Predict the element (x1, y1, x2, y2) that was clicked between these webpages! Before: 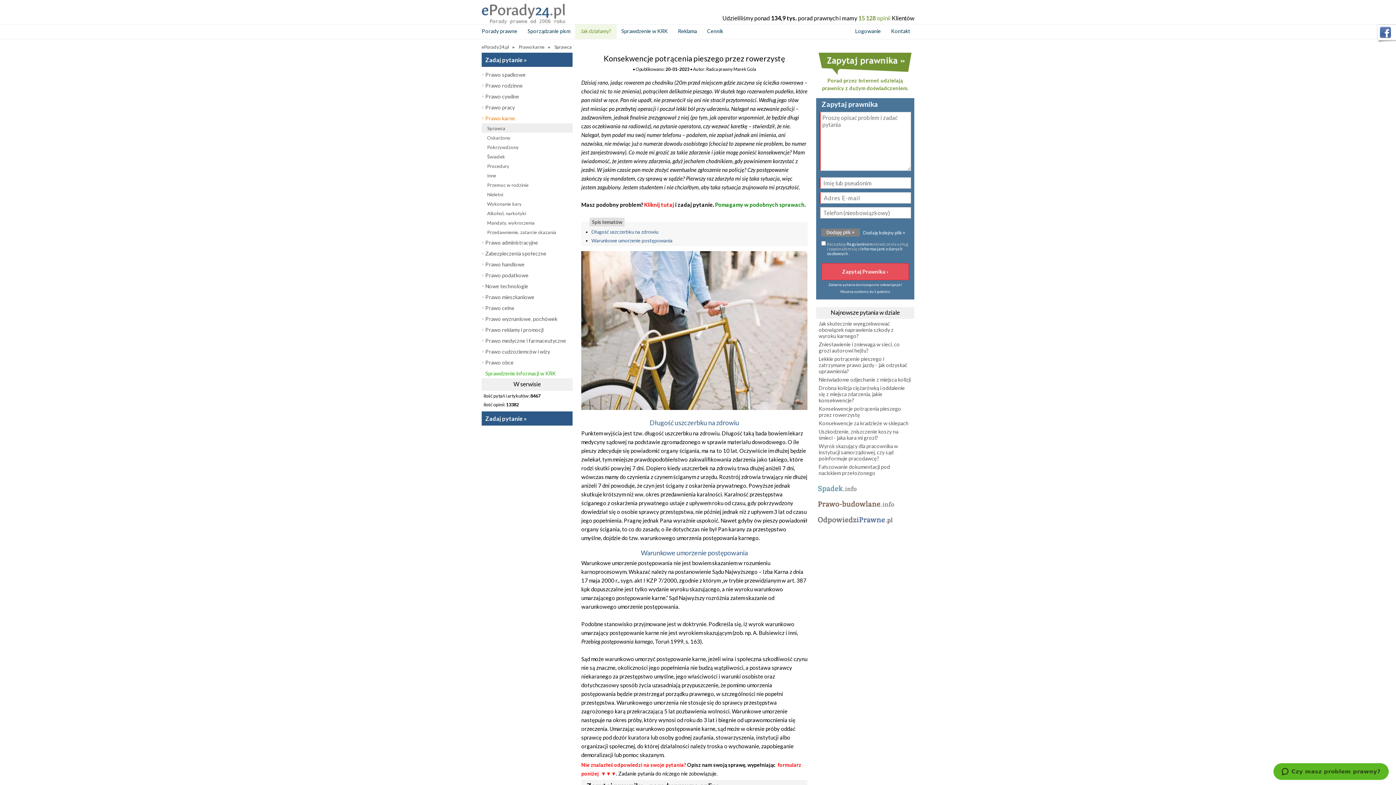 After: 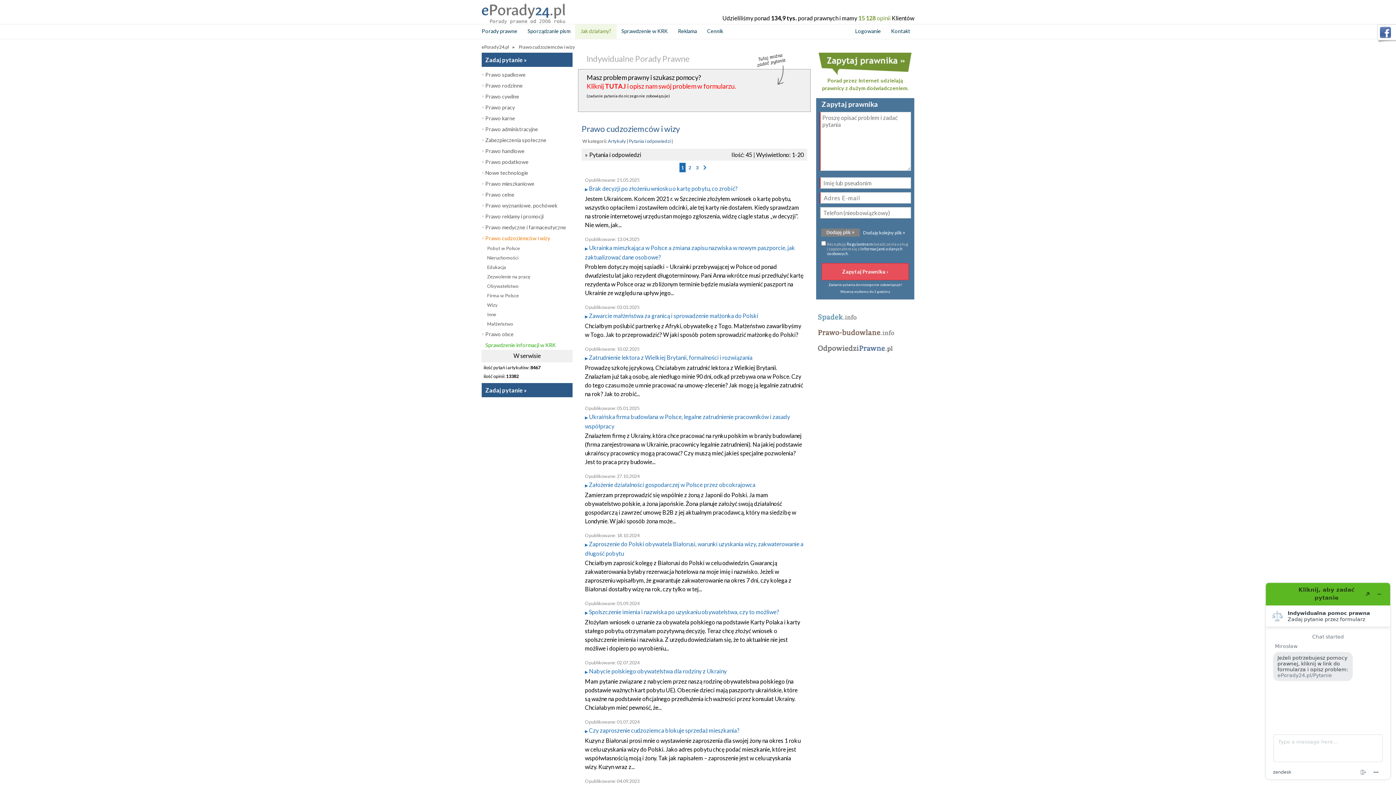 Action: bbox: (481, 345, 487, 356)